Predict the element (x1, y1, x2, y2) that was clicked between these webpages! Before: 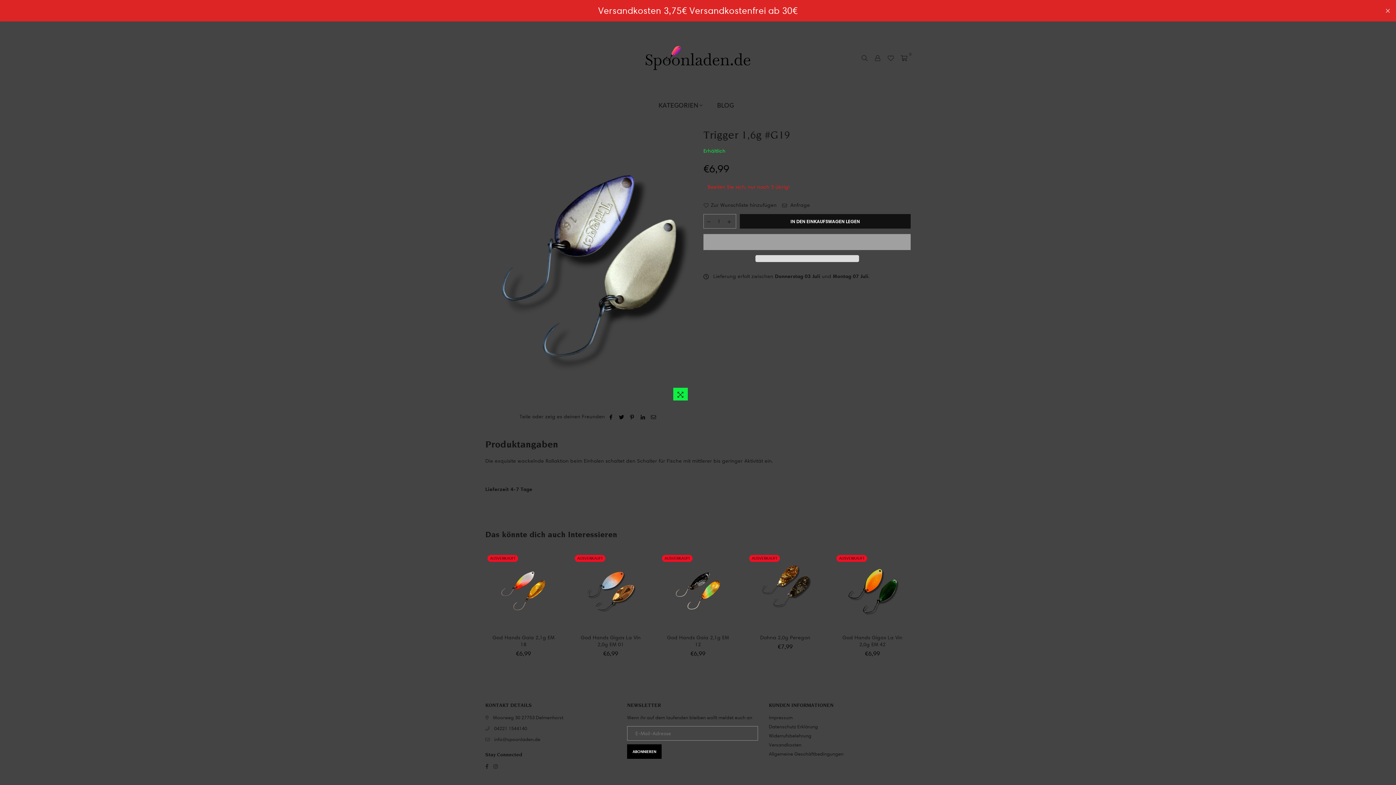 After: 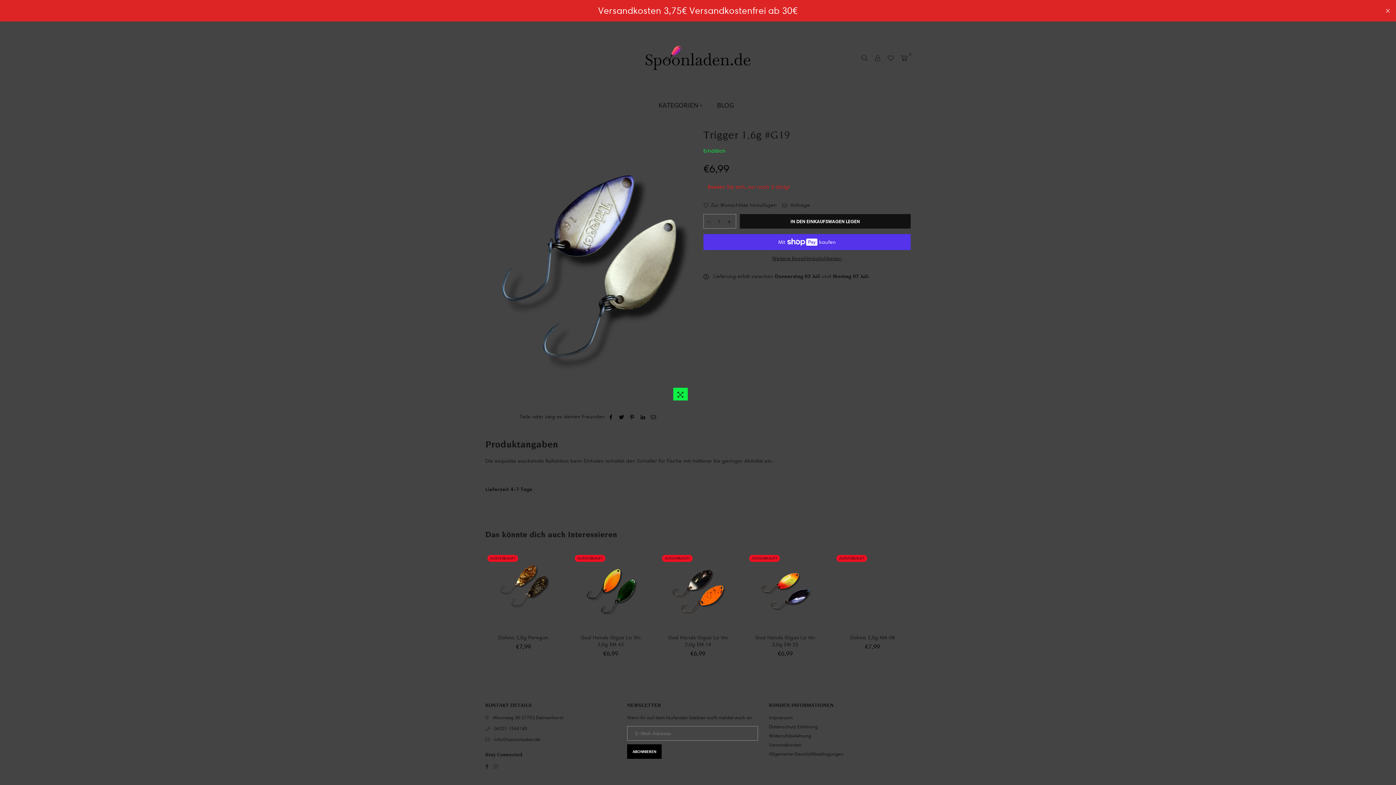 Action: label: Instagram bbox: (491, 762, 500, 769)